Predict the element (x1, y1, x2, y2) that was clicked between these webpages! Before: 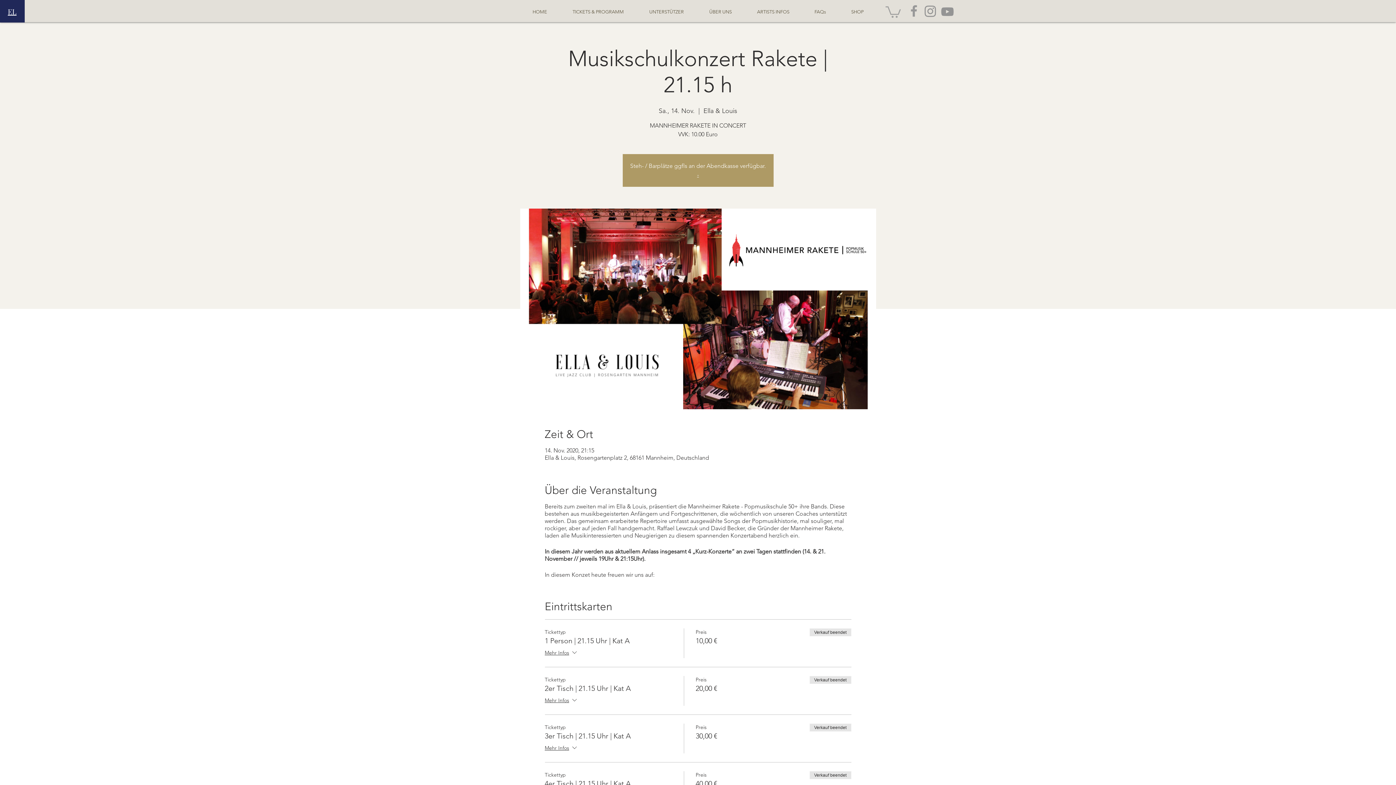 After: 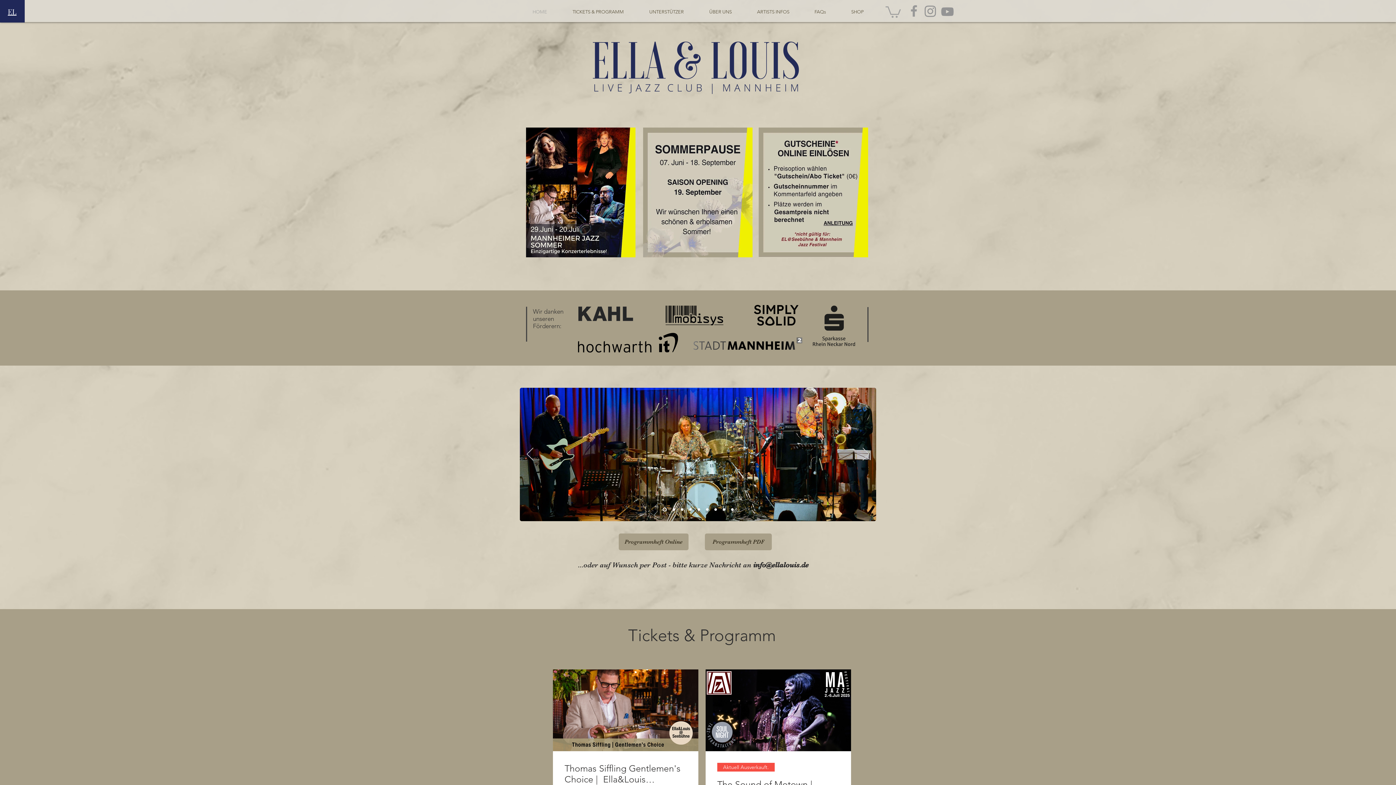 Action: label: EL bbox: (7, 6, 16, 16)